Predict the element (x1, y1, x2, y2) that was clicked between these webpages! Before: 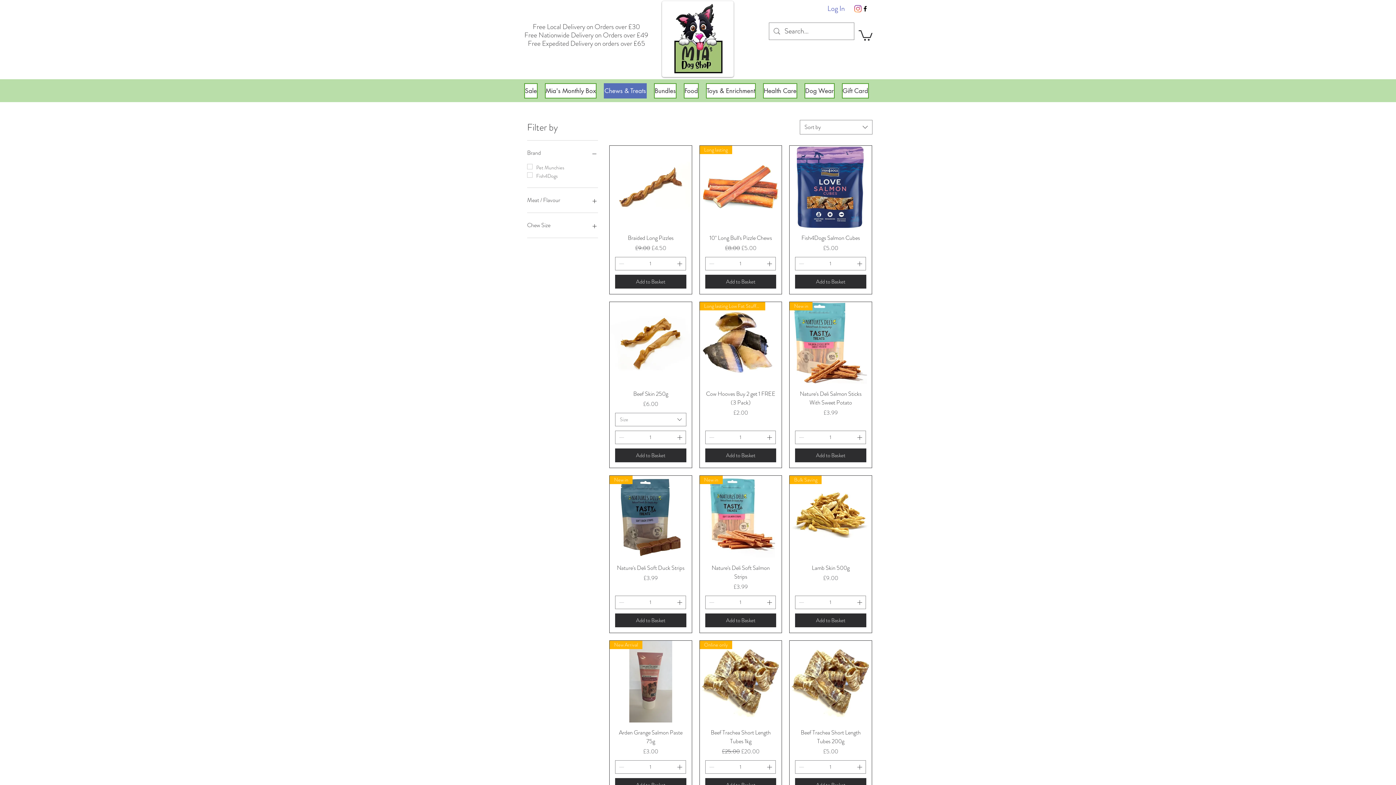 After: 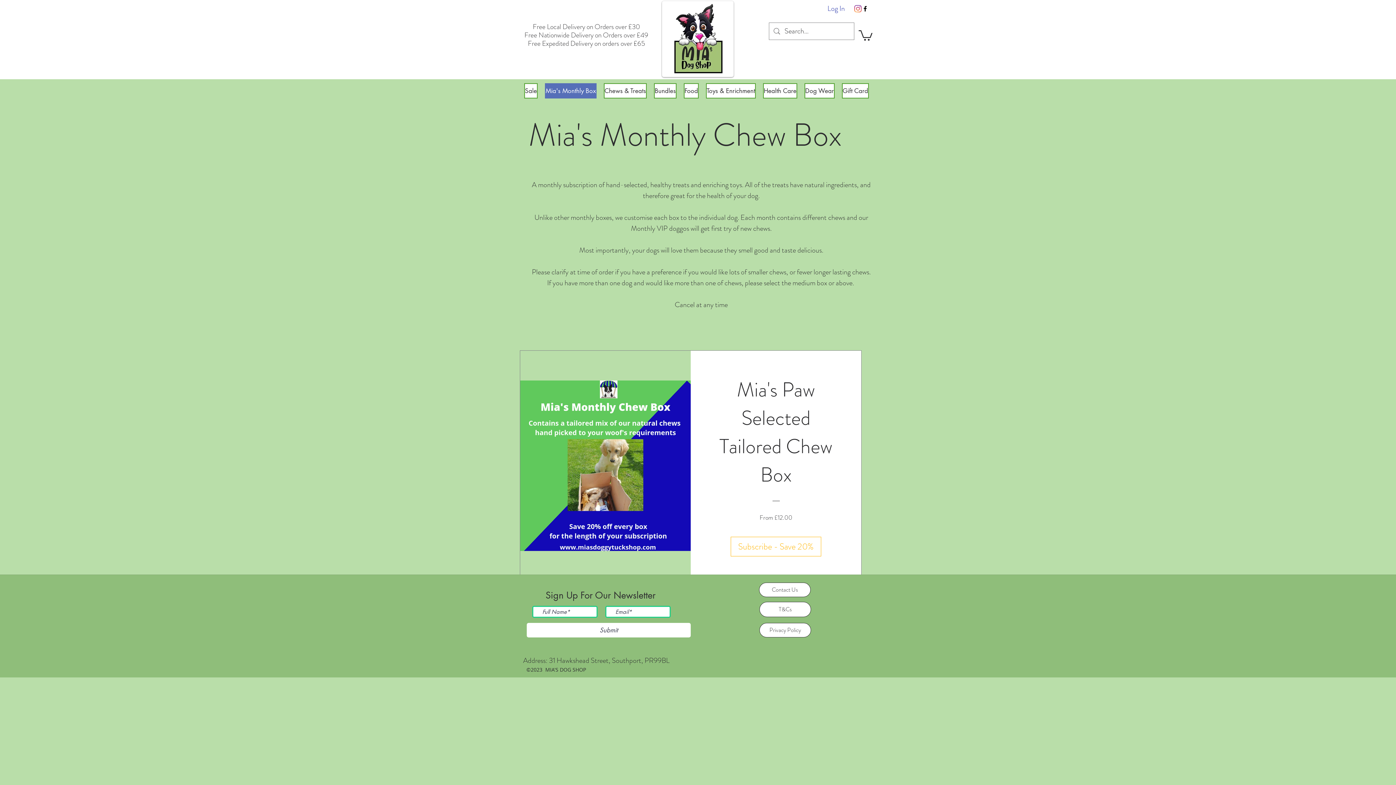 Action: bbox: (545, 83, 596, 98) label: Mia's Monthly Box